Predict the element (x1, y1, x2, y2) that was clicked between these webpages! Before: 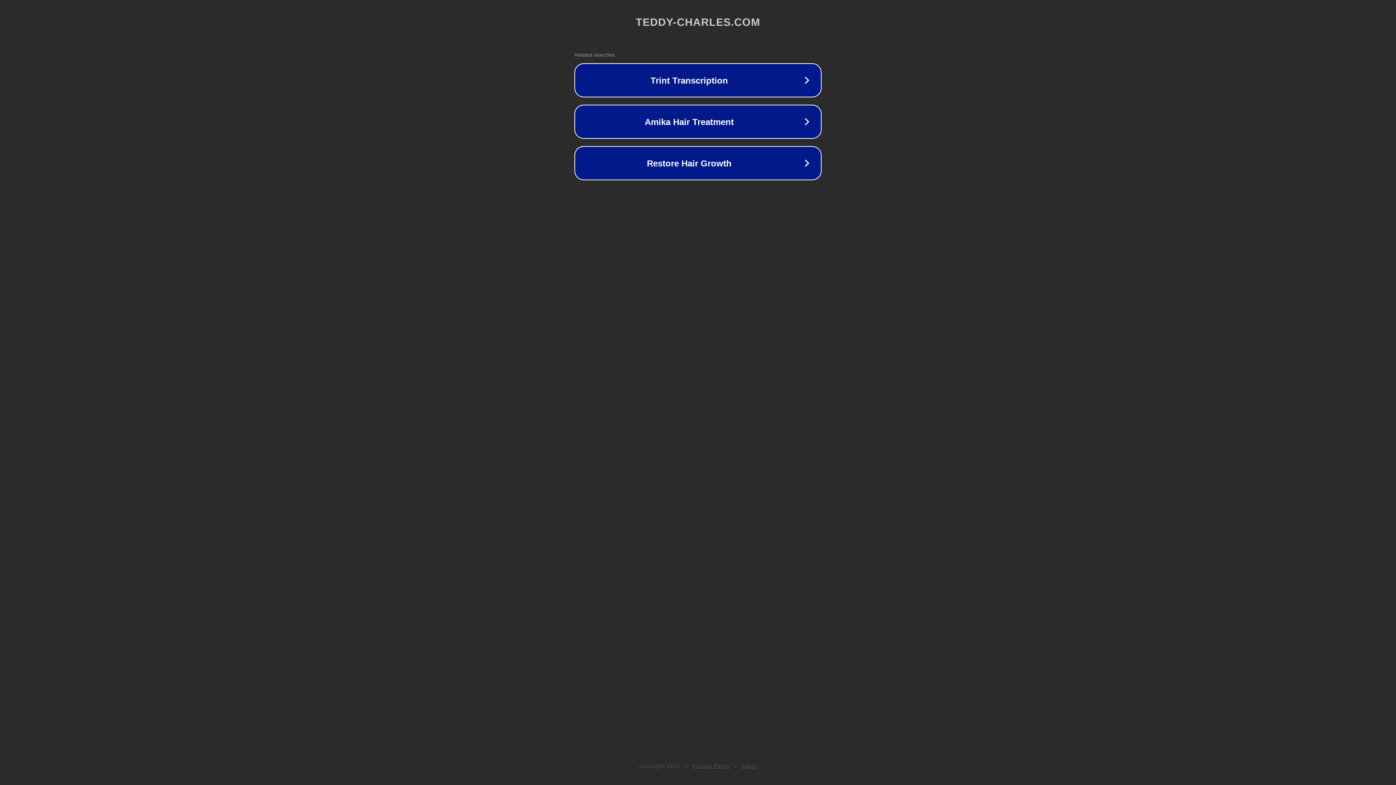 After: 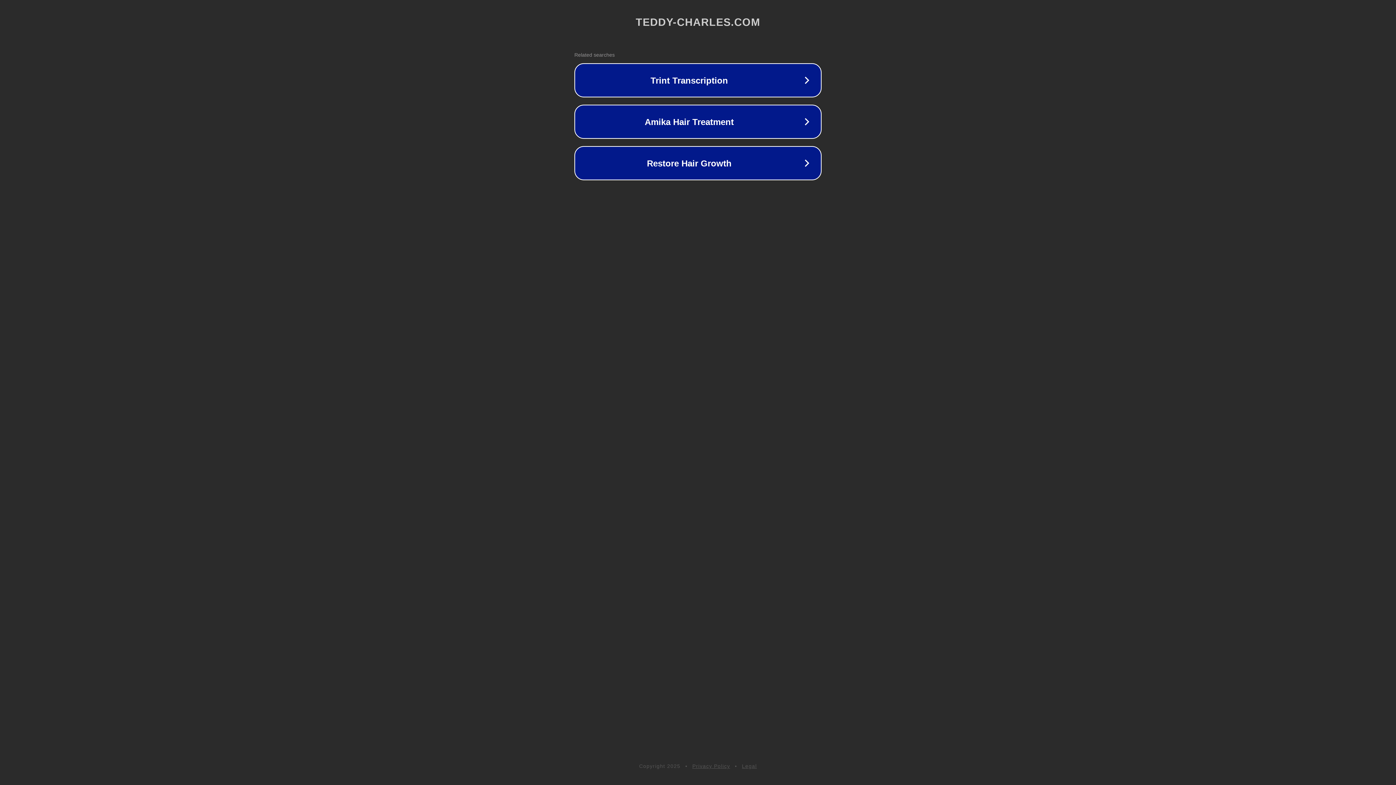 Action: label: Privacy Policy bbox: (692, 763, 730, 769)